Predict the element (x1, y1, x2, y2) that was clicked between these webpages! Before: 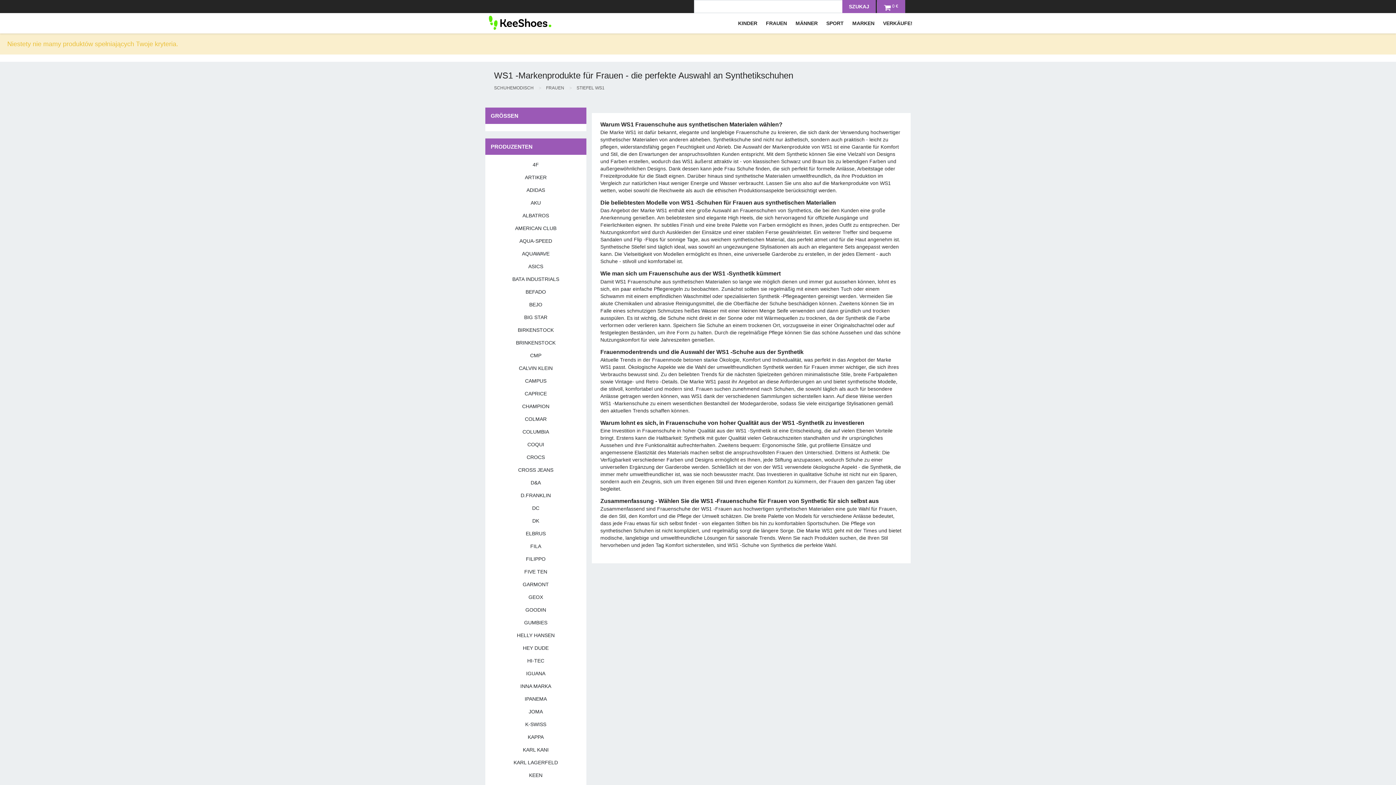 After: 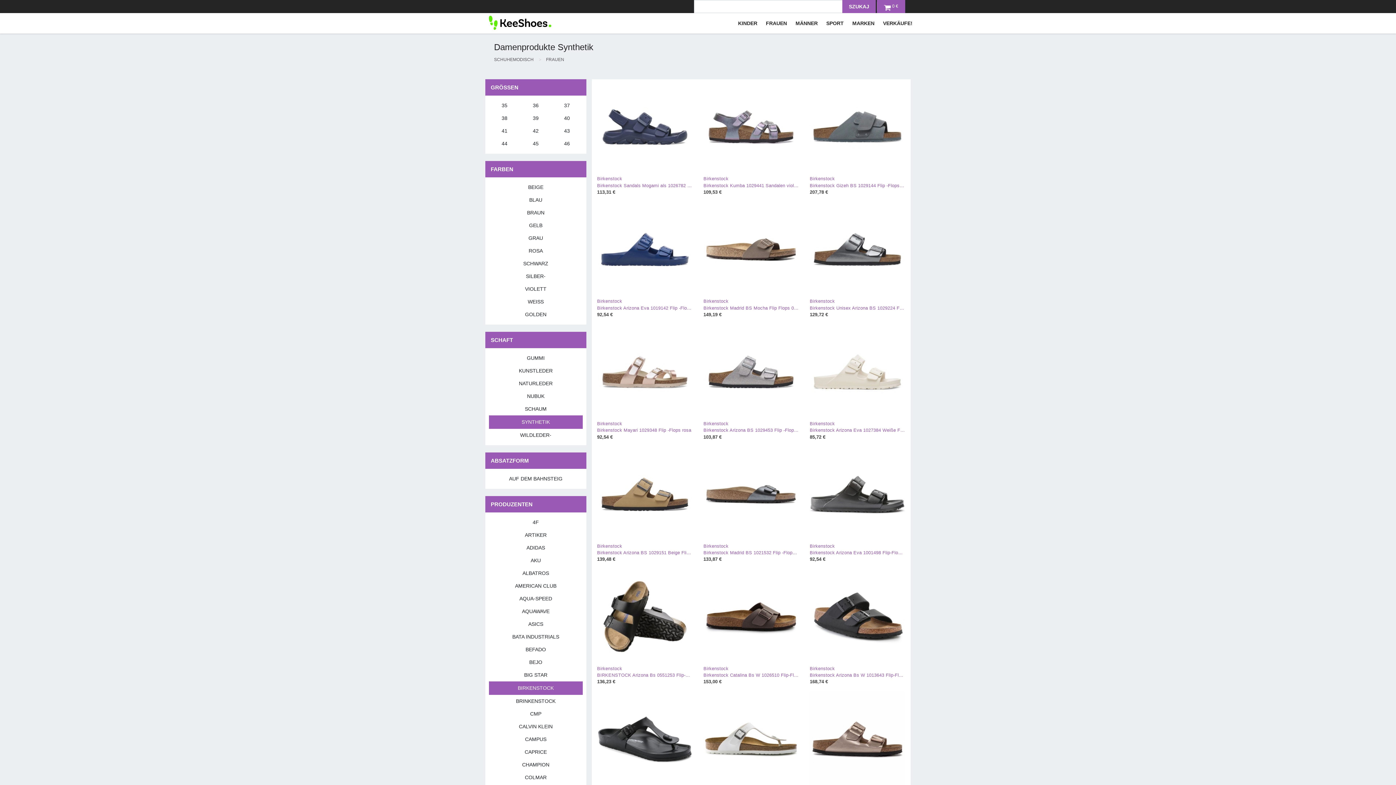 Action: label: BIRKENSTOCK bbox: (489, 324, 582, 336)